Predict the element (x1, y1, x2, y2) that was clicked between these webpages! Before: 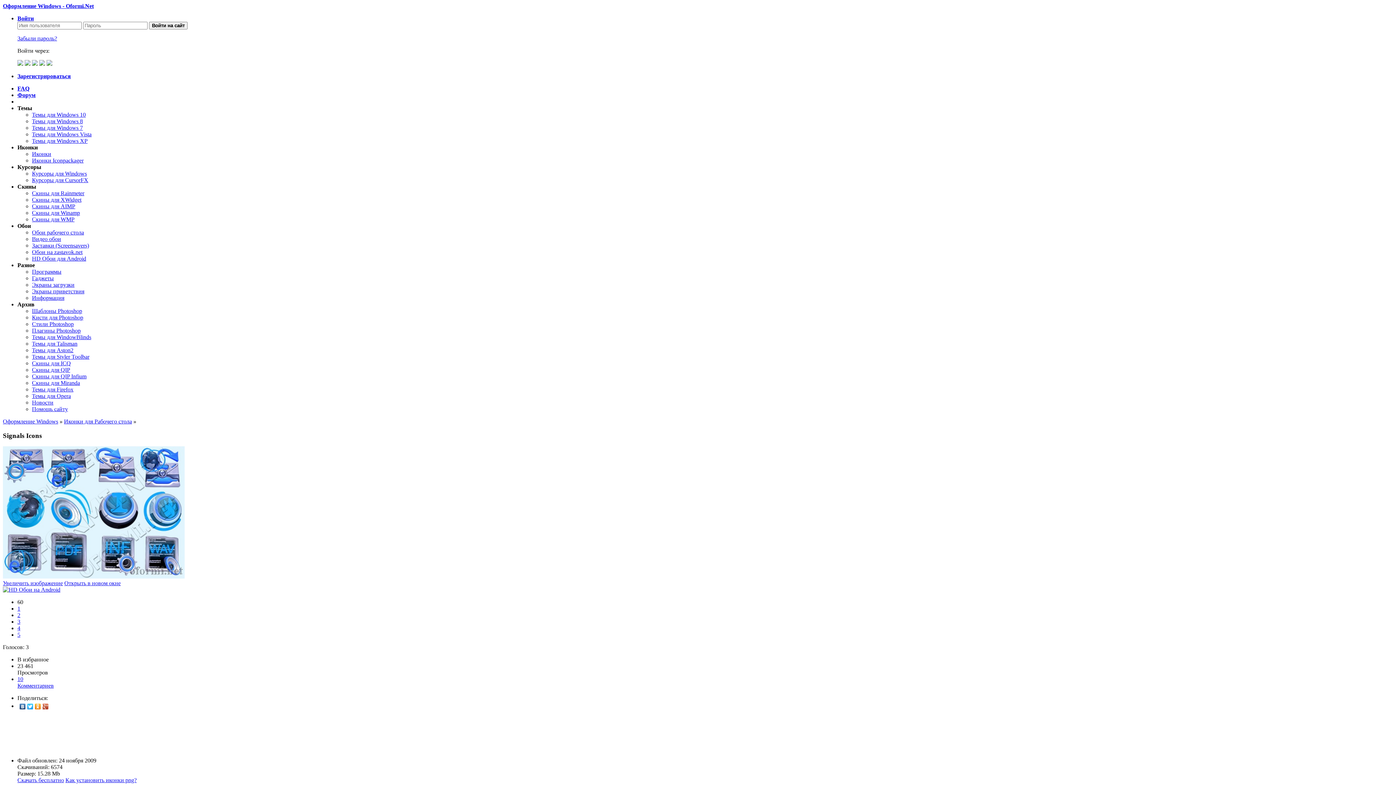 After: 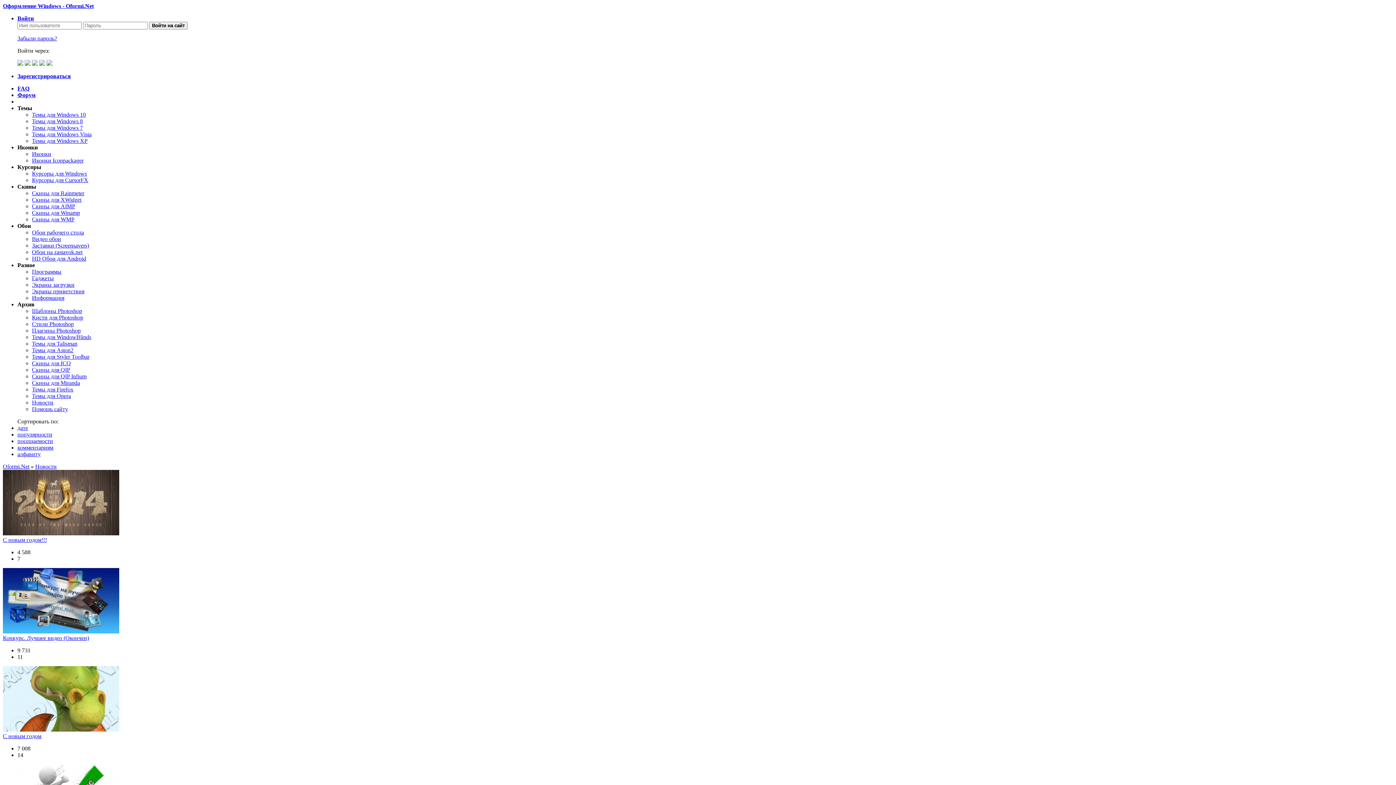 Action: bbox: (32, 399, 53, 405) label: Новости